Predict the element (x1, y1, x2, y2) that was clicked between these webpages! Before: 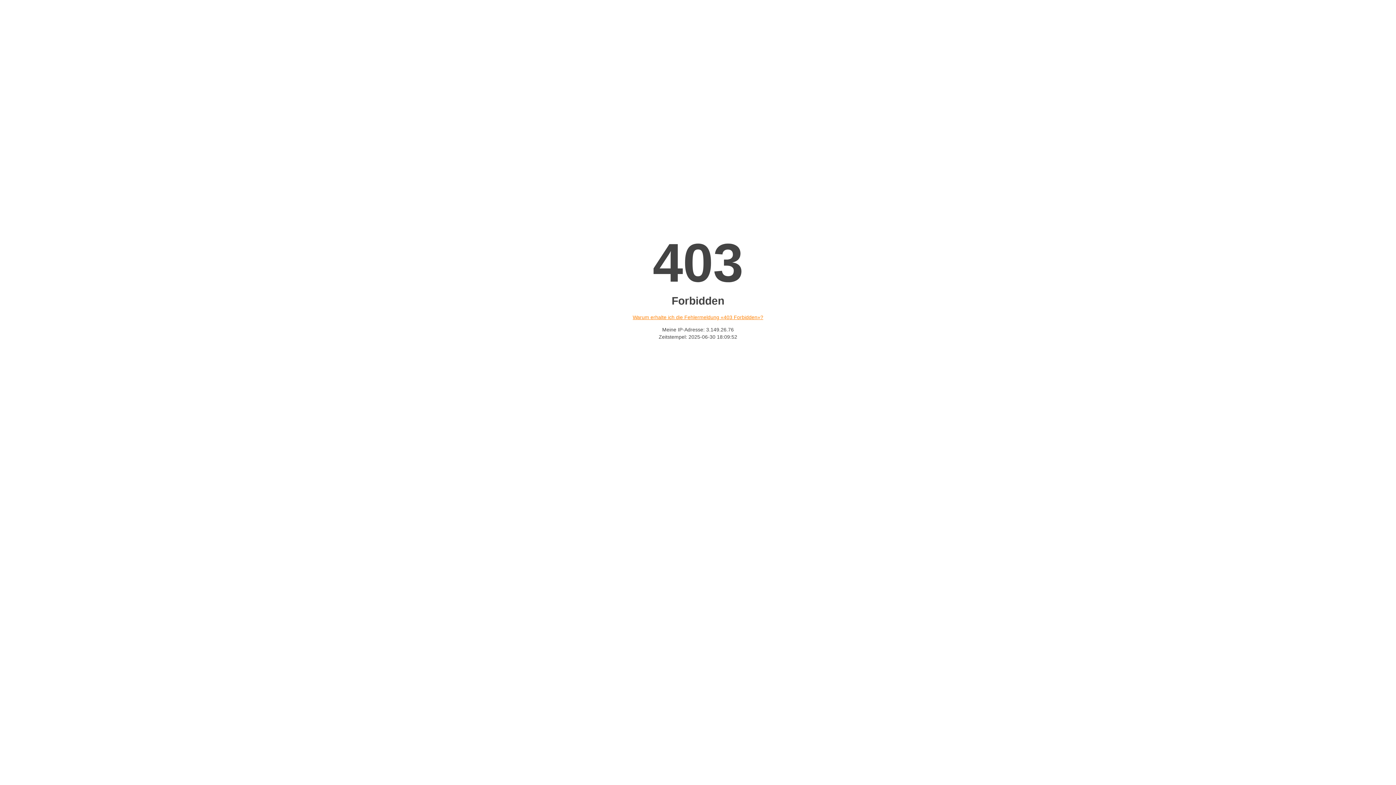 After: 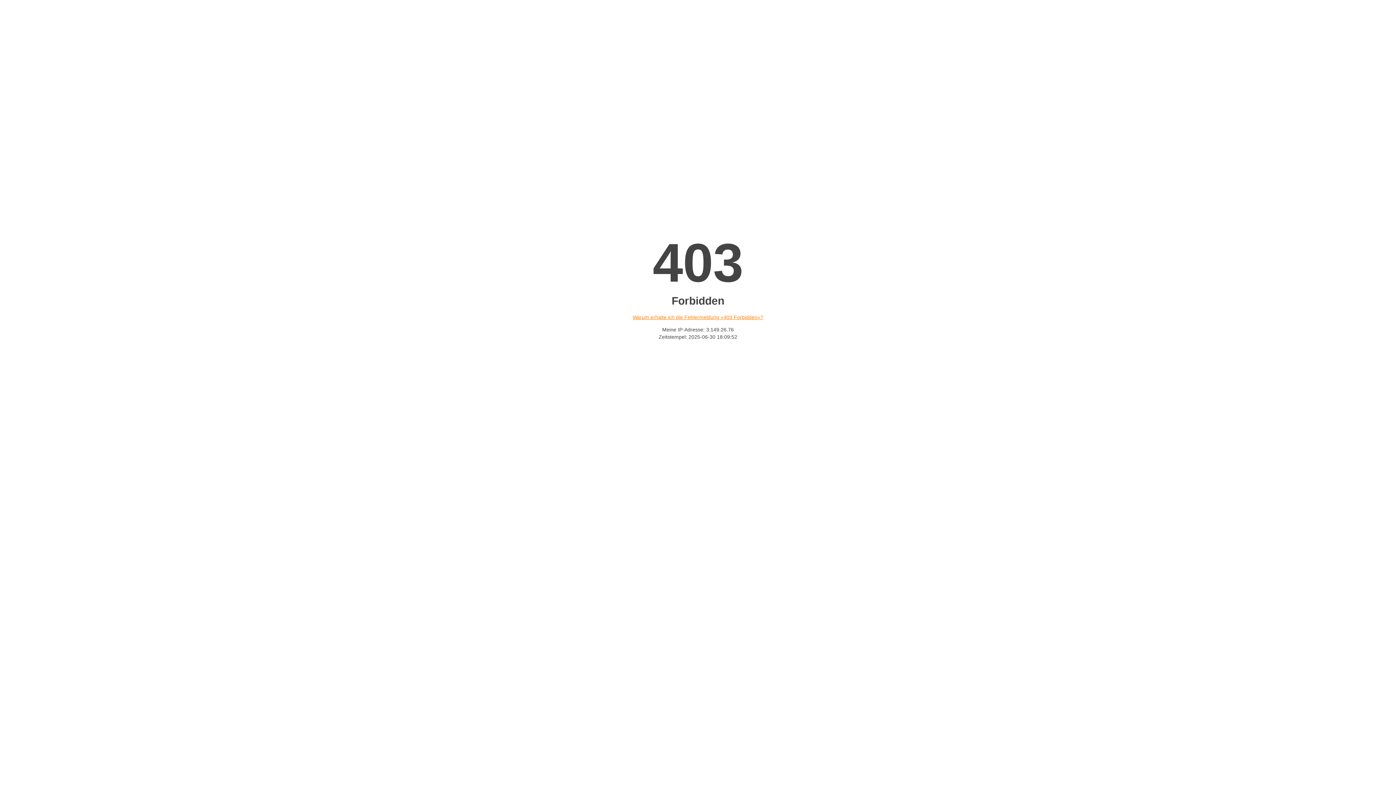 Action: label: Warum erhalte ich die Fehlermeldung «403 Forbidden»? bbox: (632, 314, 763, 320)